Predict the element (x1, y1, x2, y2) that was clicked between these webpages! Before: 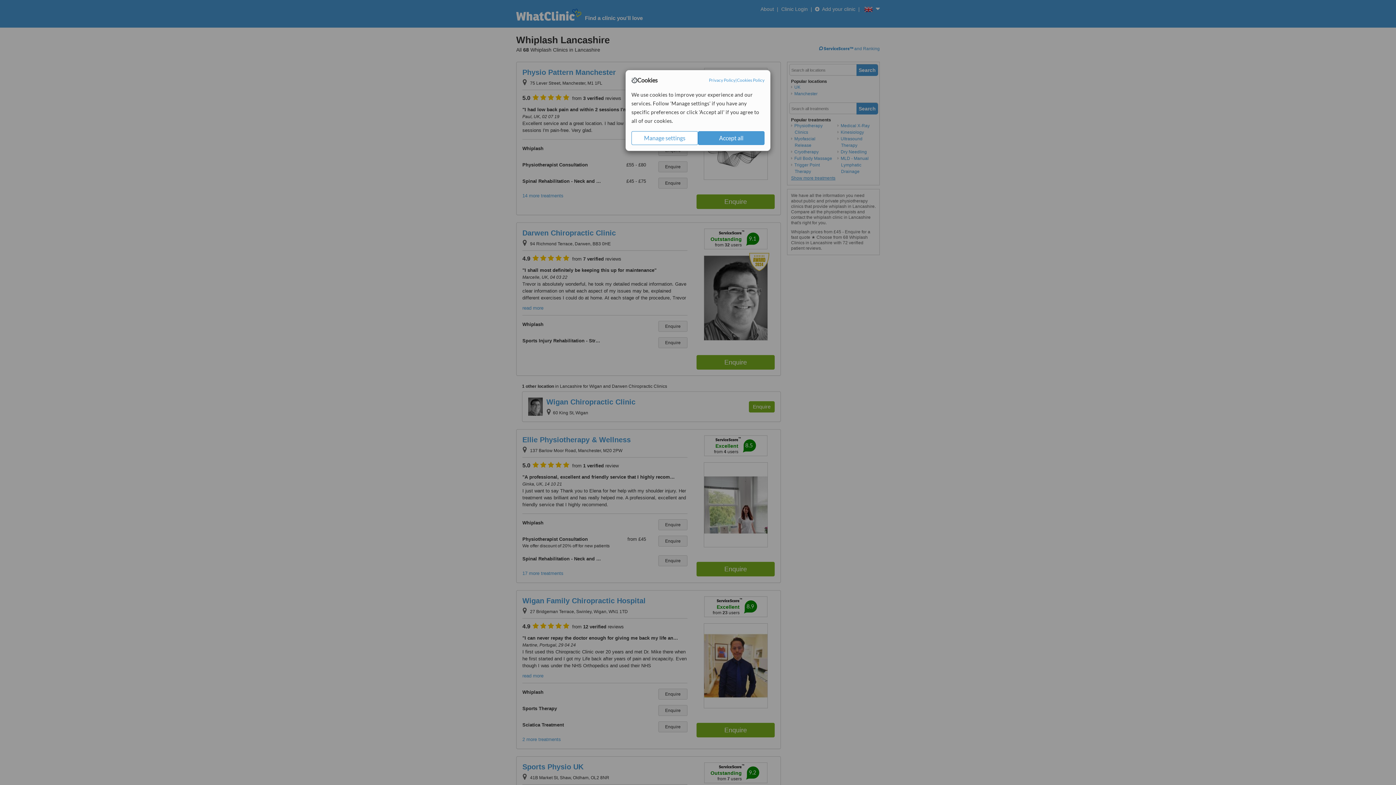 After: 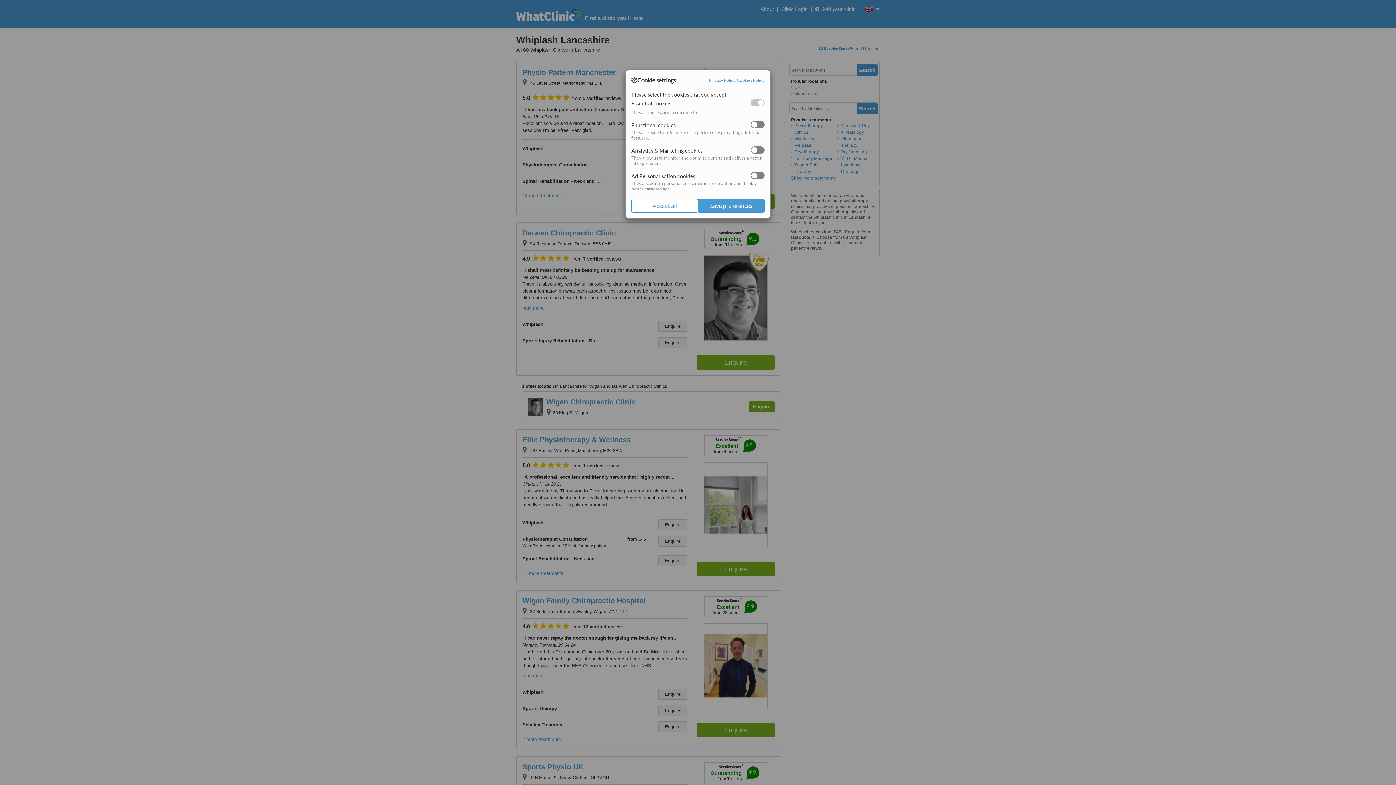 Action: bbox: (631, 131, 698, 145) label: Manage settings